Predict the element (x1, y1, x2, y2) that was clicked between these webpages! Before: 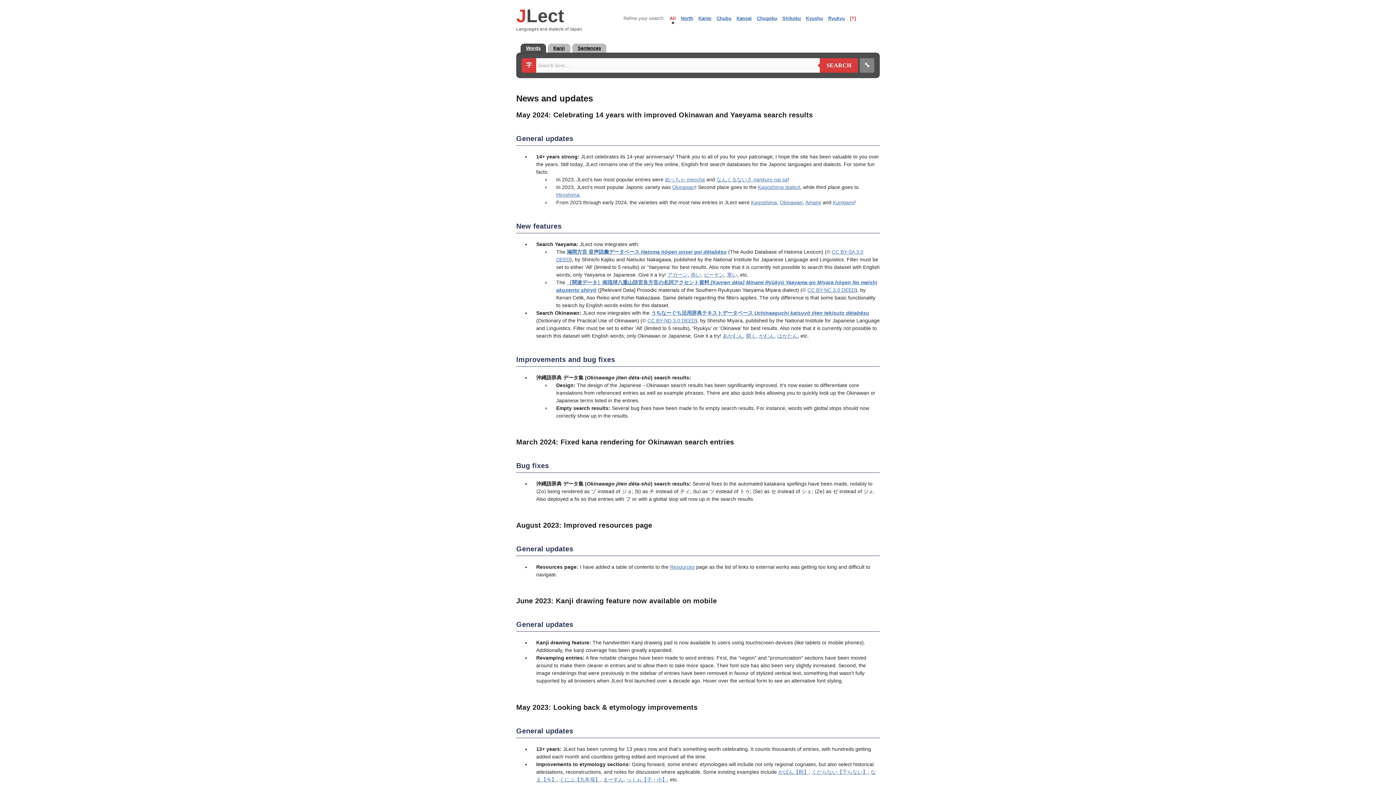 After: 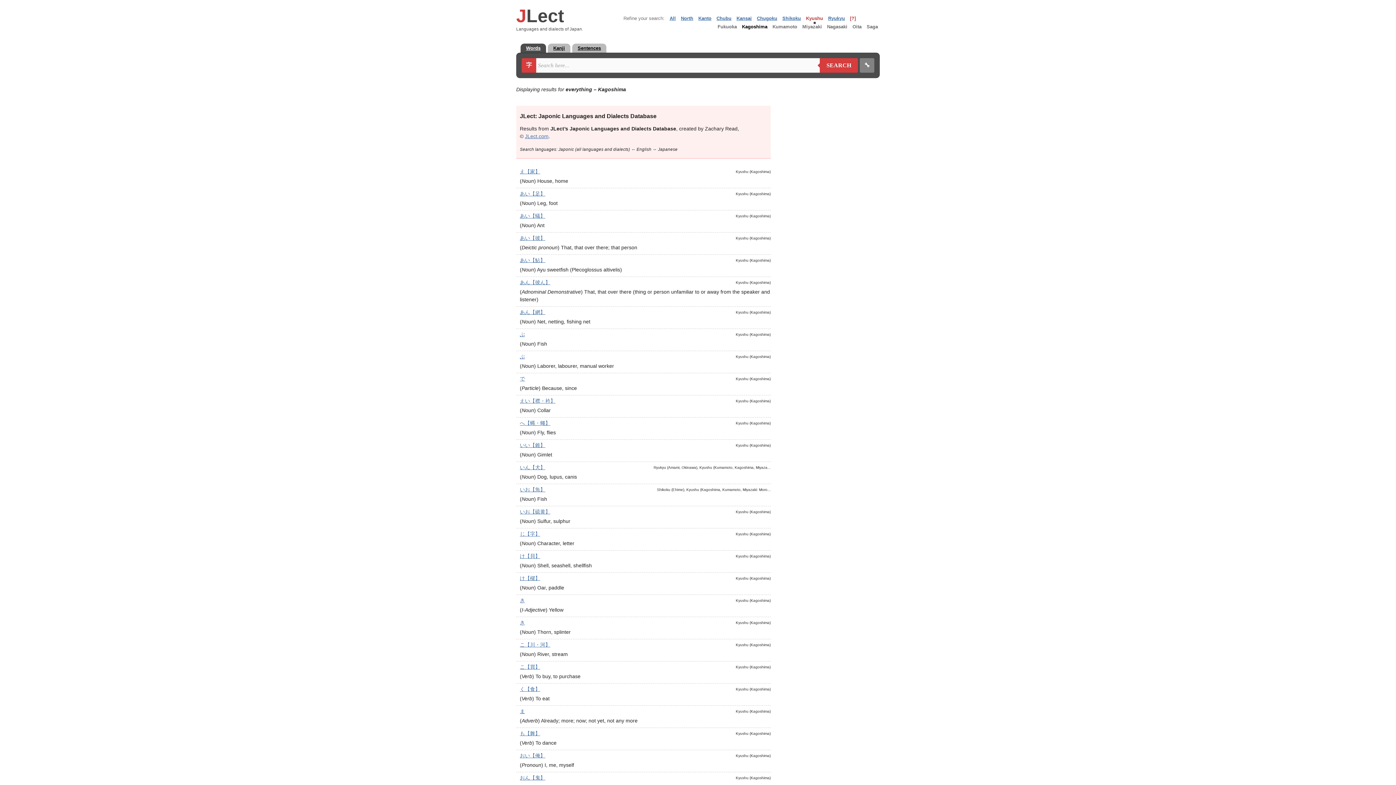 Action: bbox: (758, 184, 800, 190) label: Kagoshima dialect